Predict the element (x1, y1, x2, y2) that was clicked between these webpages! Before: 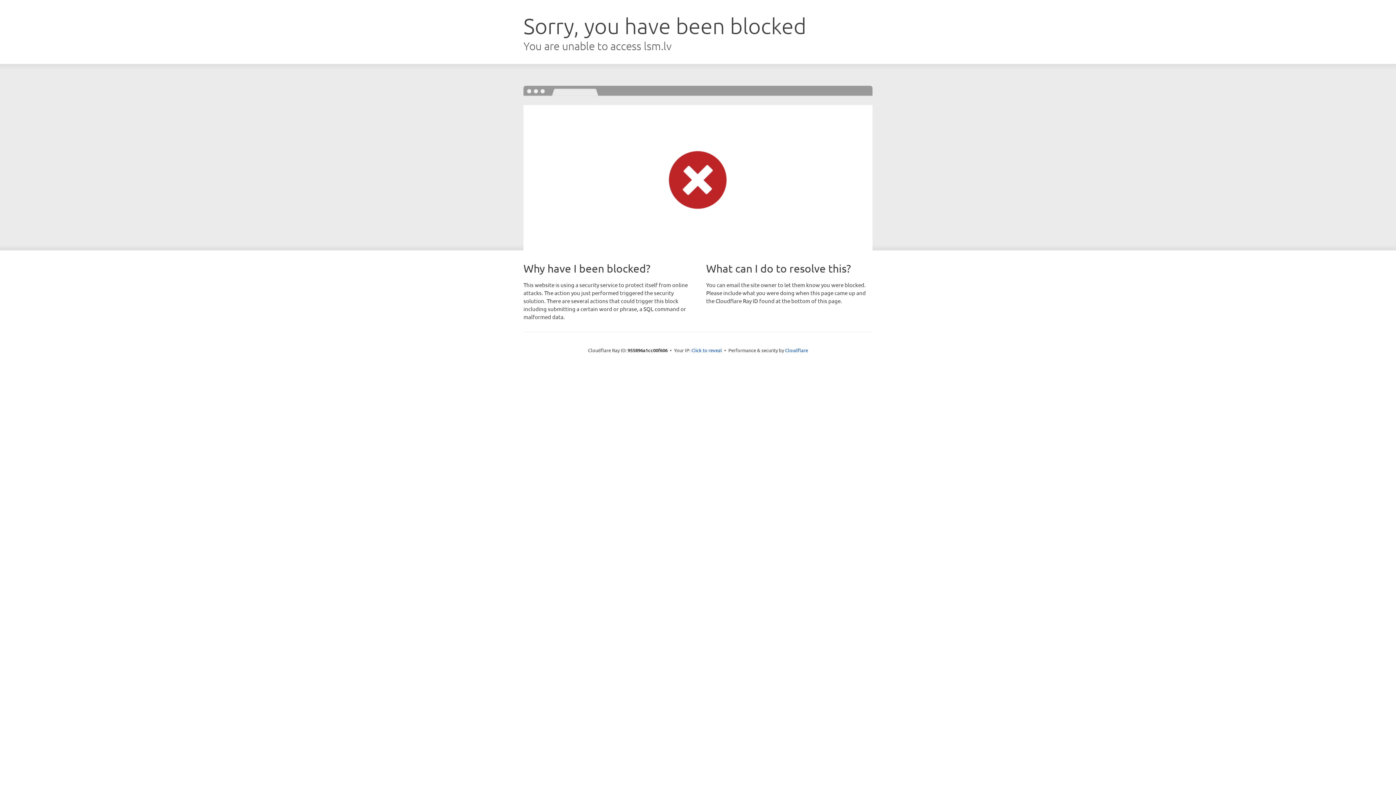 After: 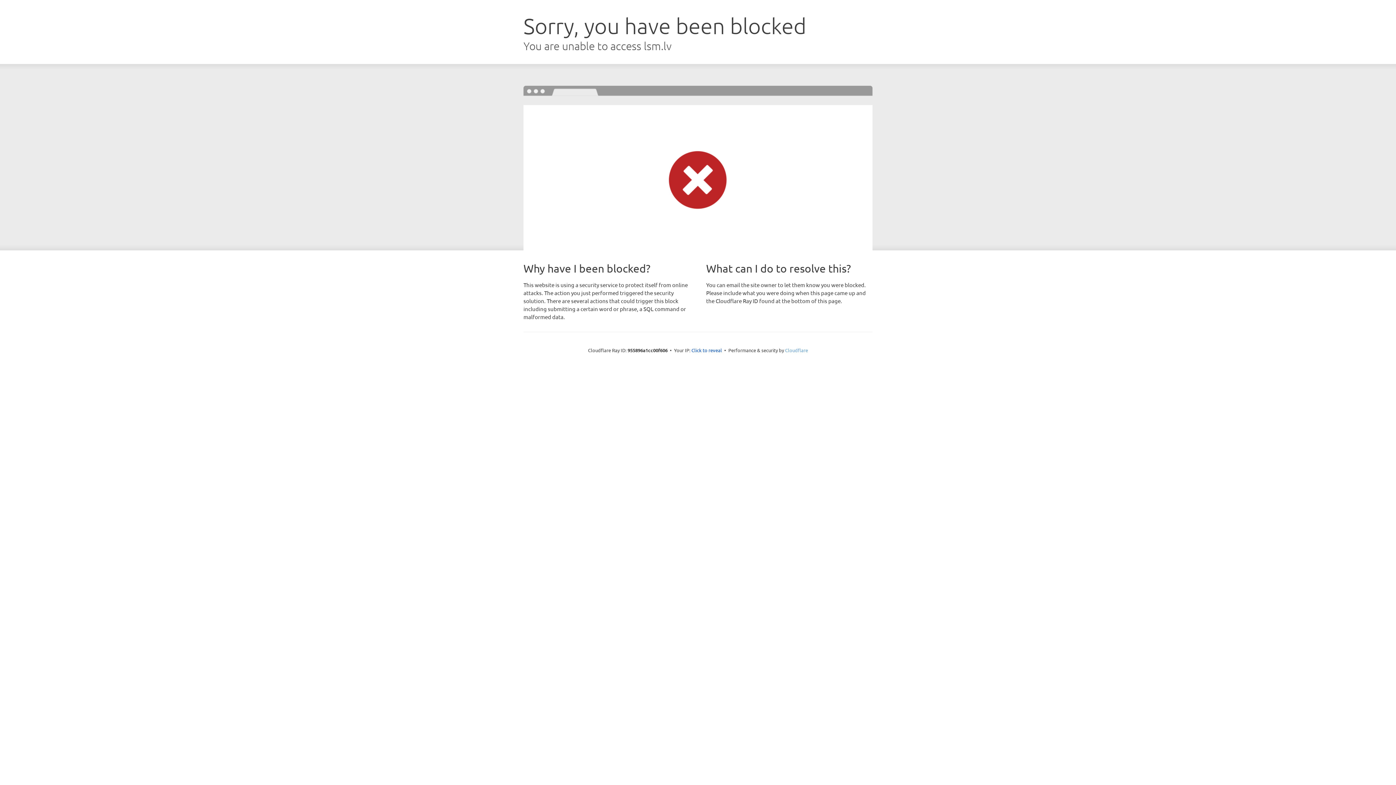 Action: bbox: (785, 347, 808, 353) label: Cloudflare